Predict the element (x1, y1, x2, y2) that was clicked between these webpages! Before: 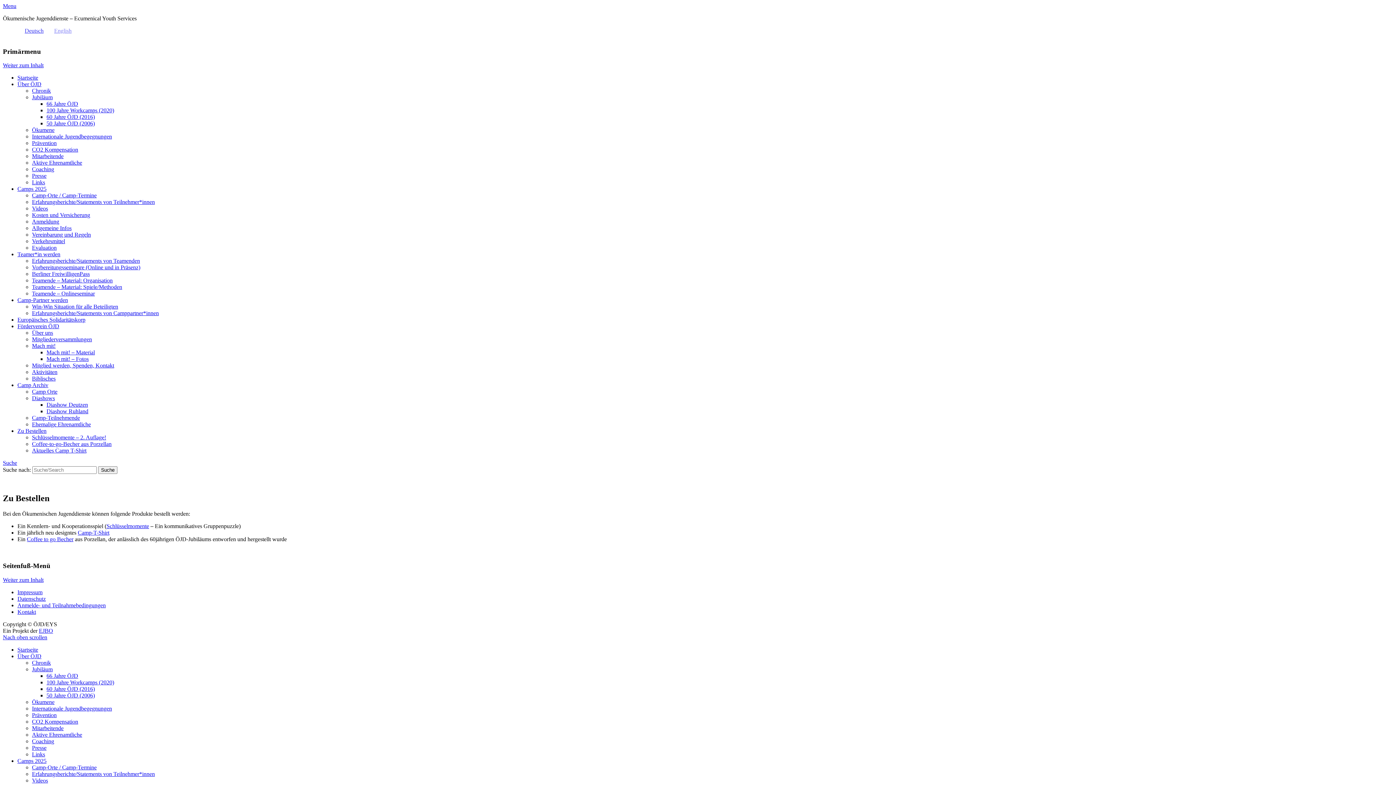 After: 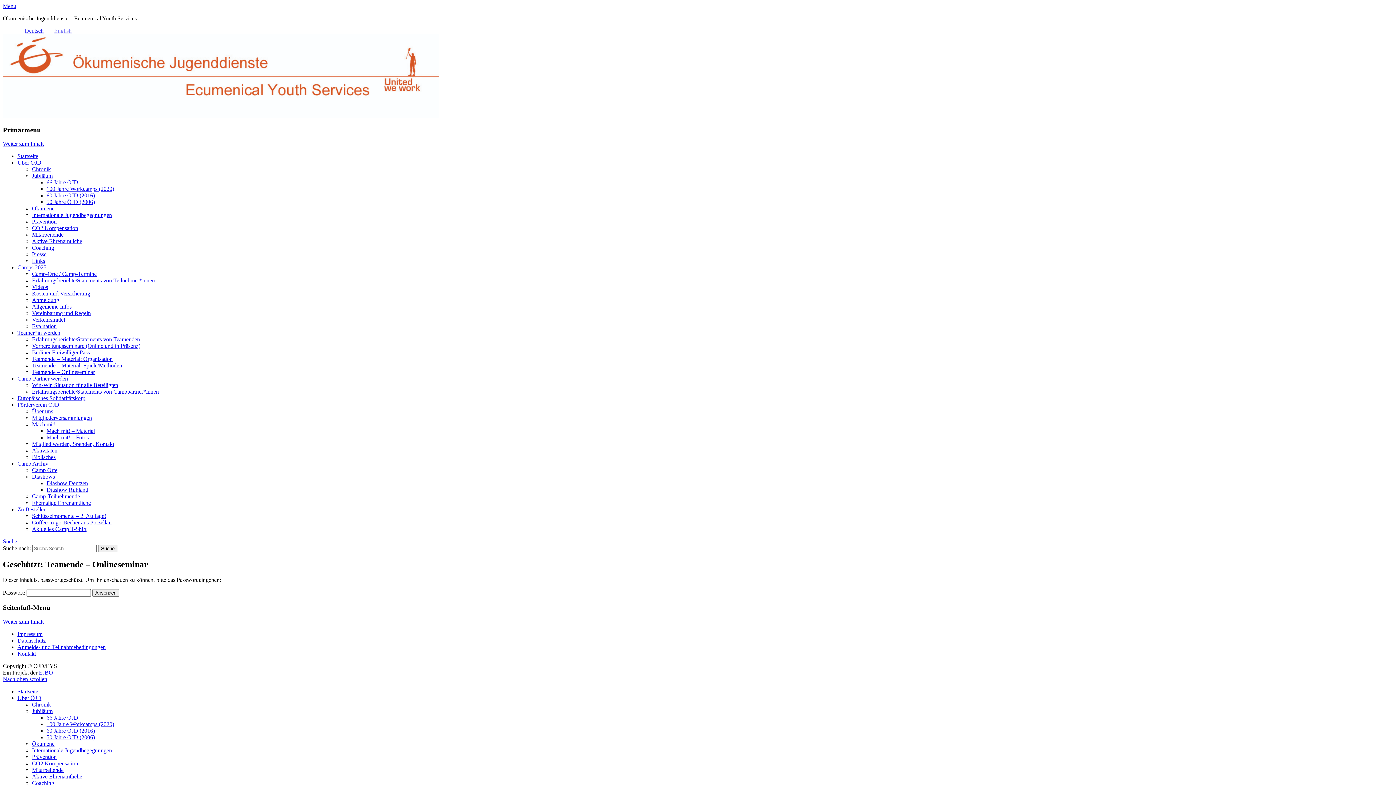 Action: bbox: (32, 290, 94, 296) label: Teamende – Onlineseminar